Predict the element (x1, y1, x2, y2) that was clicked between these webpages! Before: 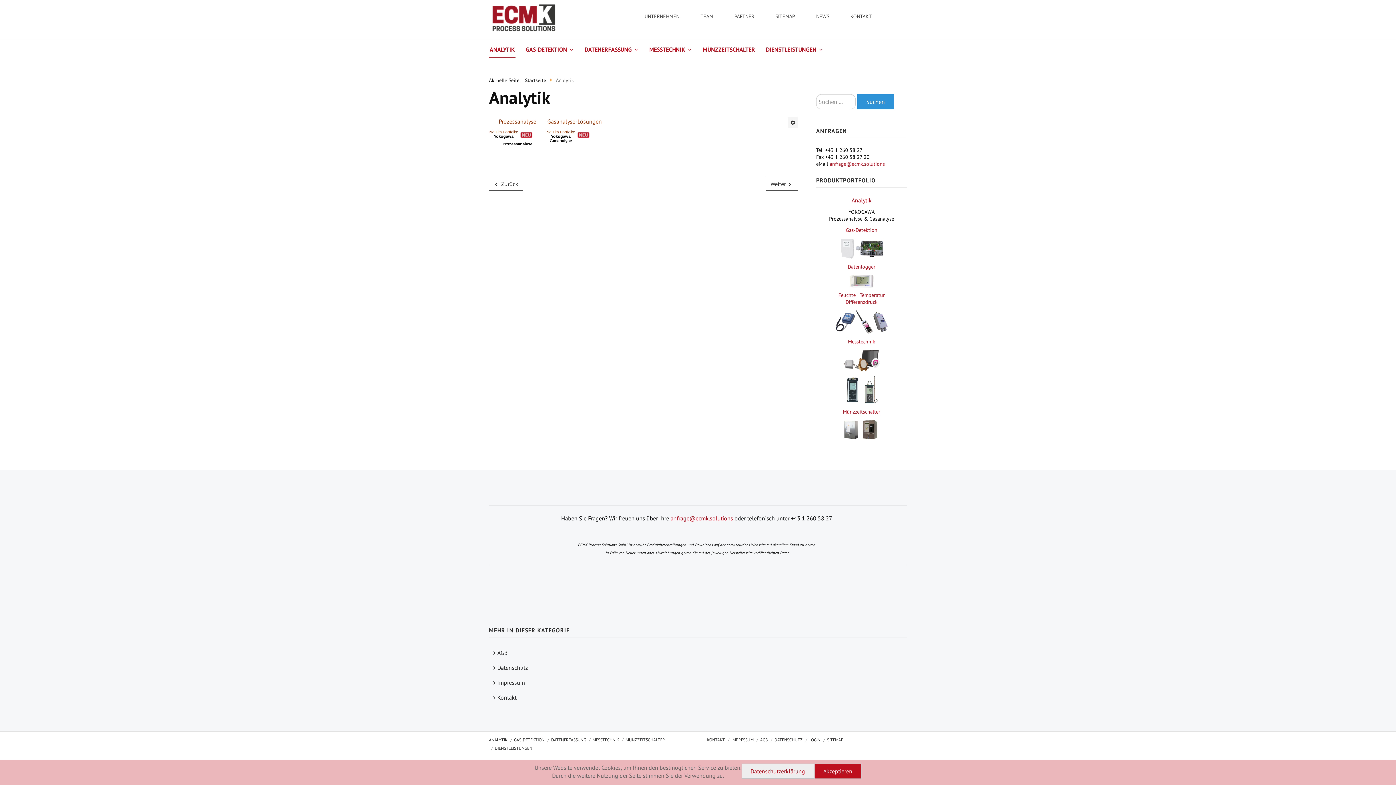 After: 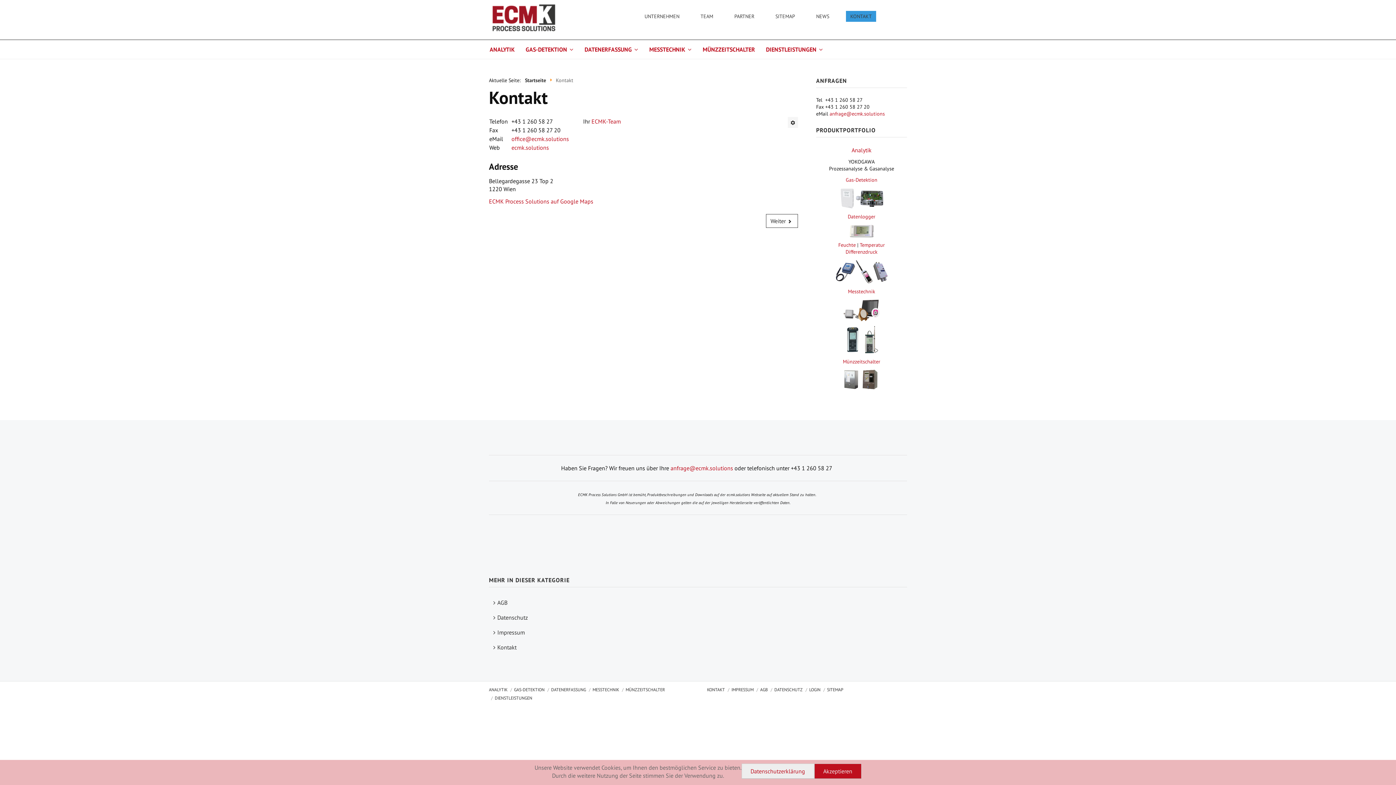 Action: label: KONTAKT bbox: (846, 10, 876, 21)